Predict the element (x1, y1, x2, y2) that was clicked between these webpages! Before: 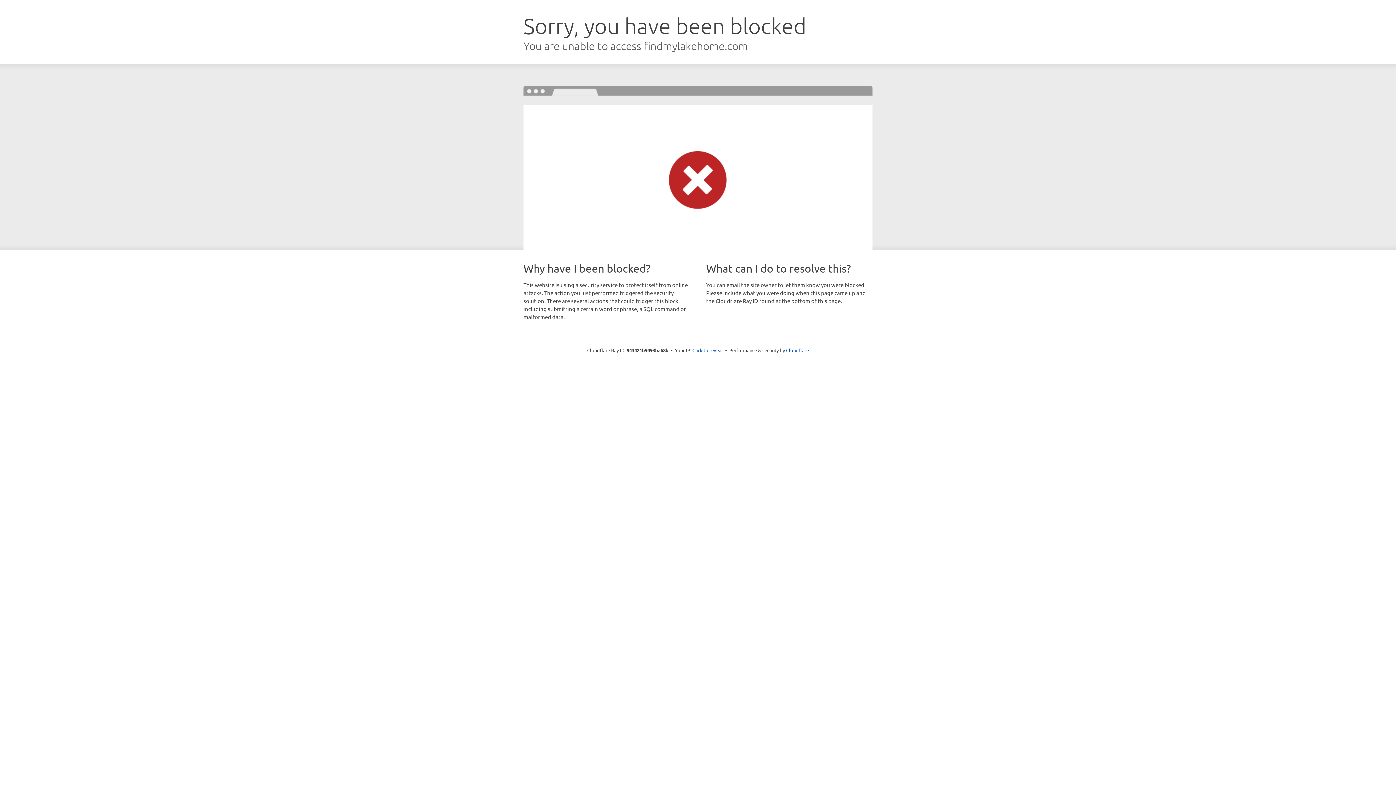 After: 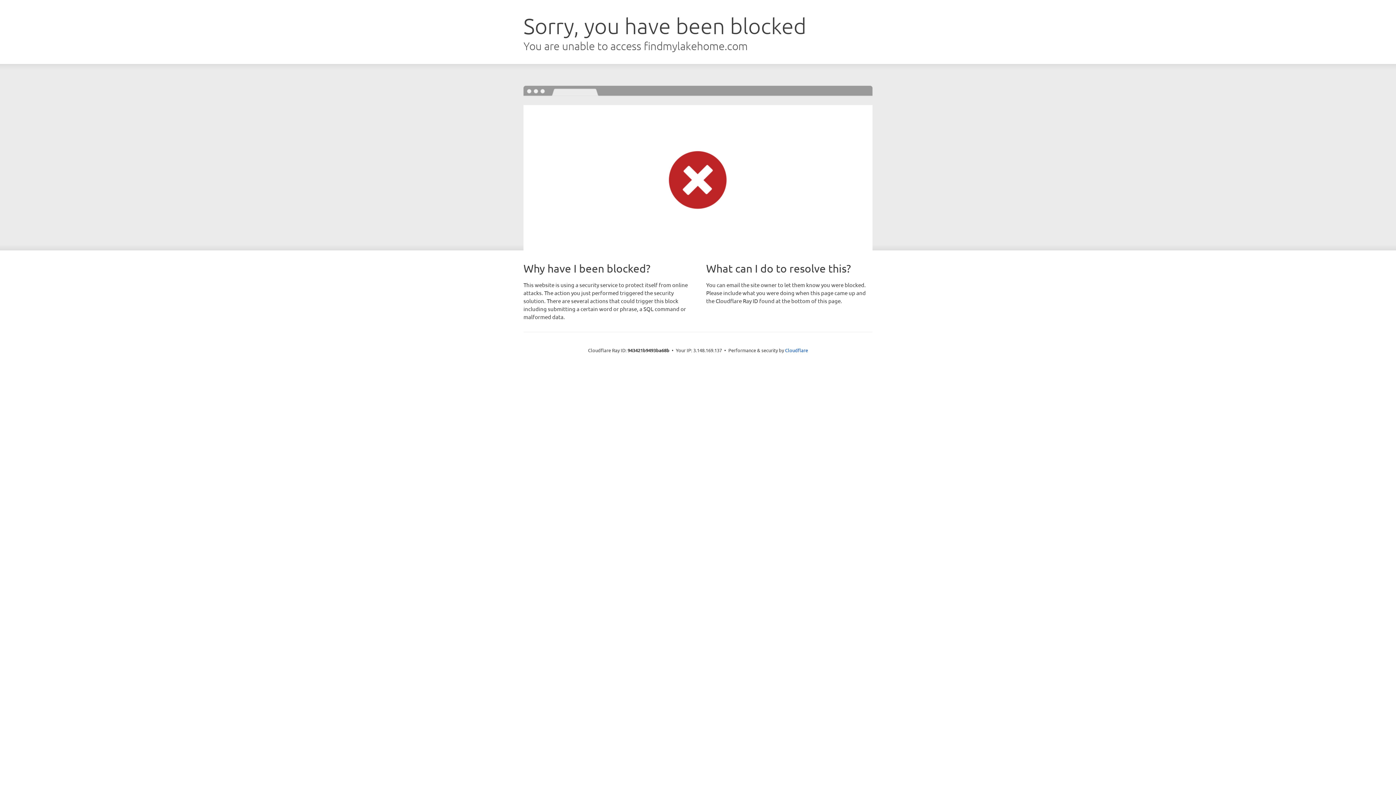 Action: label: Click to reveal bbox: (692, 346, 723, 353)